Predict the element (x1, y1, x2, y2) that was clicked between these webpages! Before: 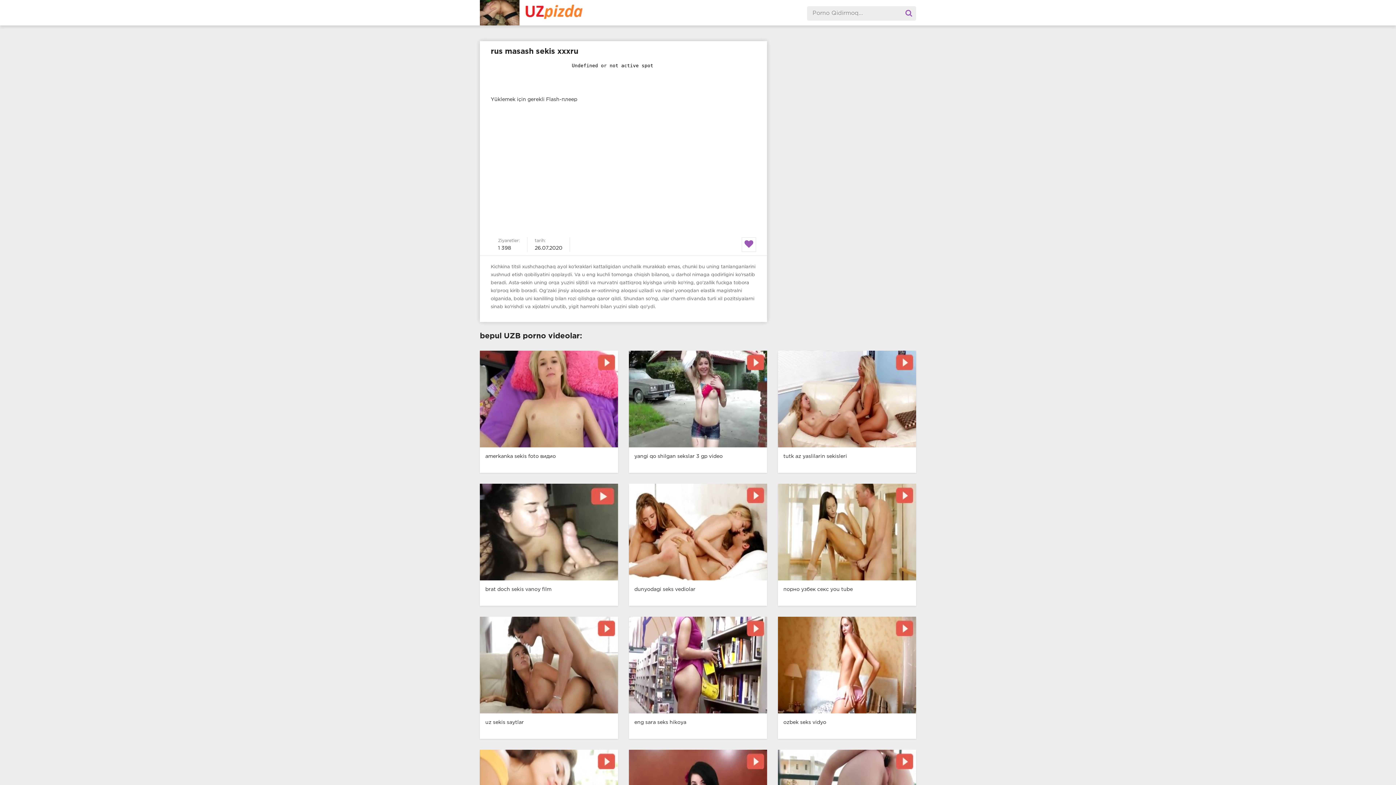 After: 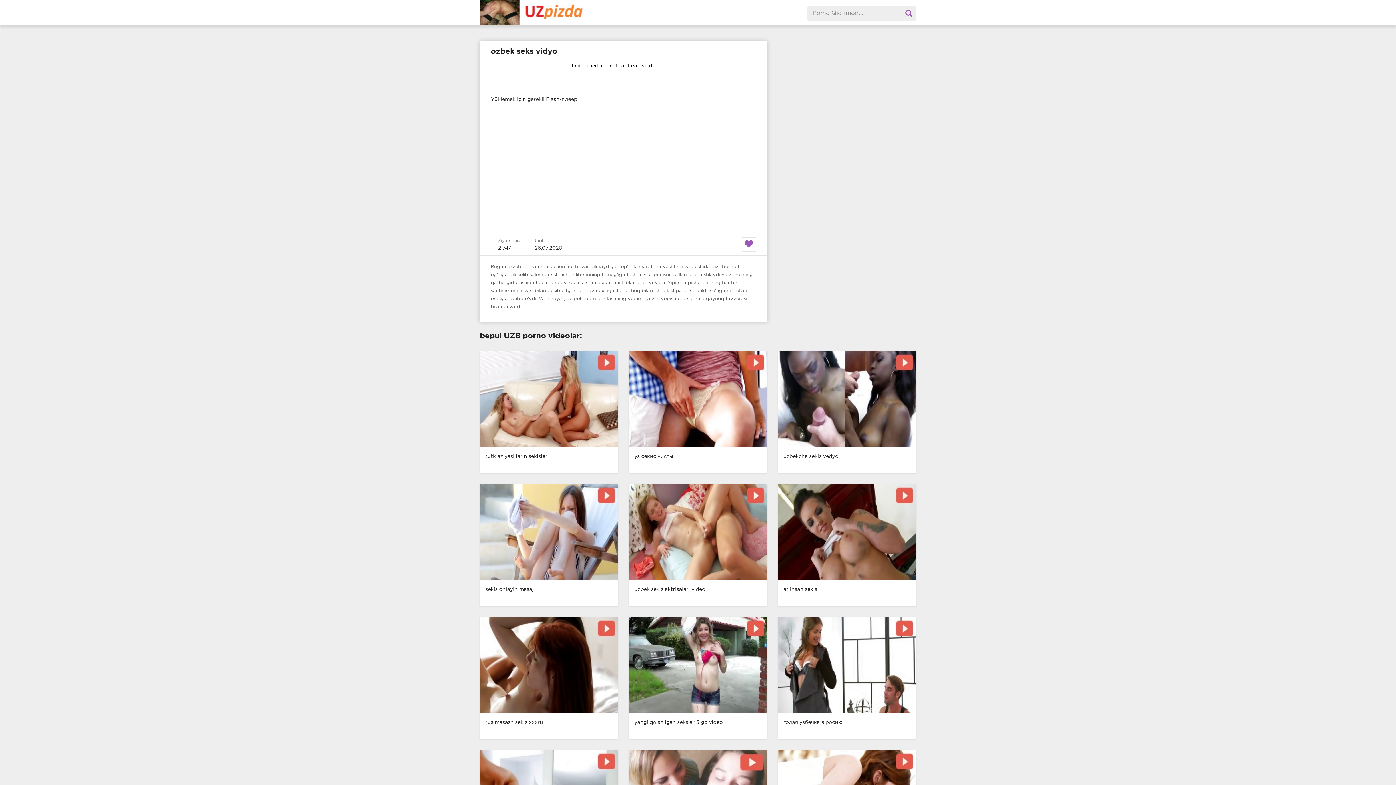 Action: label: ozbek seks vidyo bbox: (772, 617, 921, 739)